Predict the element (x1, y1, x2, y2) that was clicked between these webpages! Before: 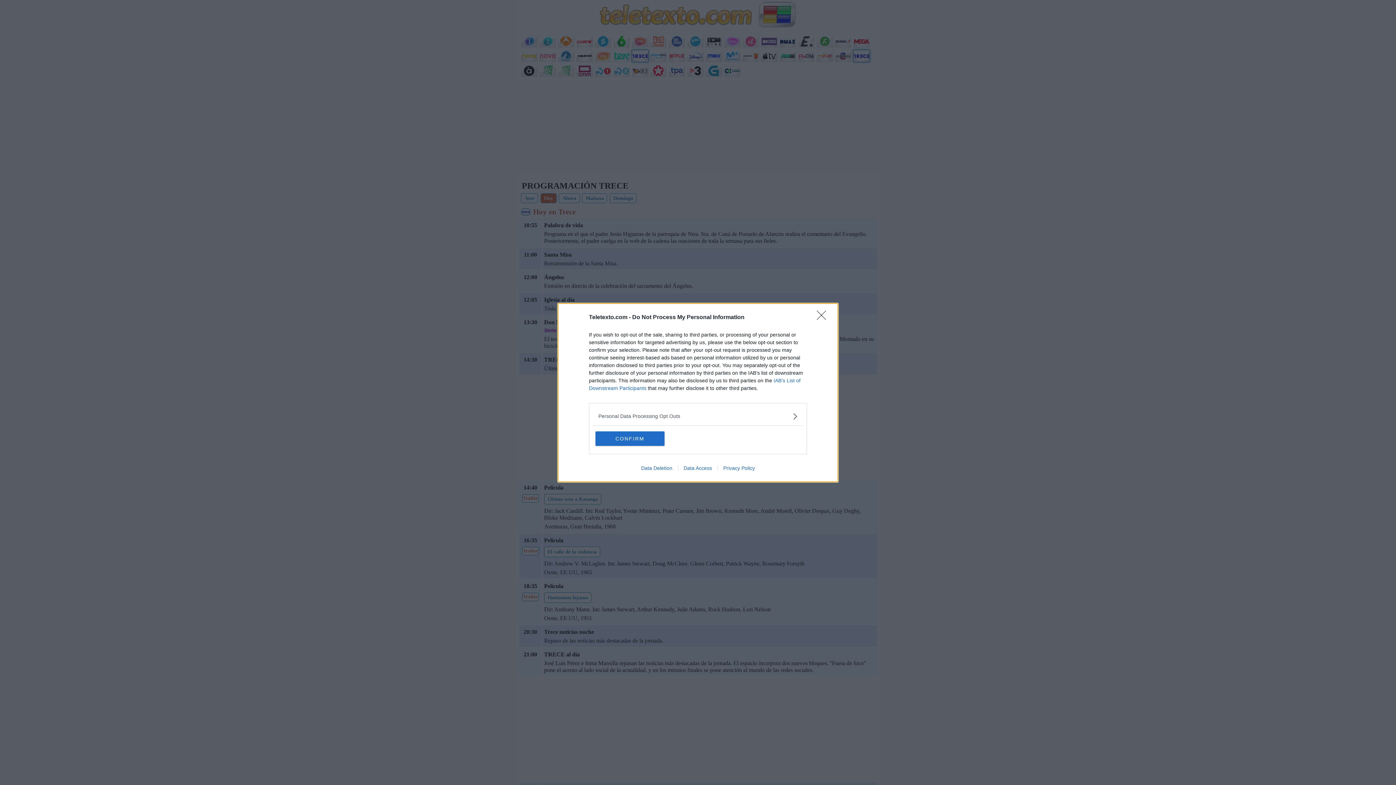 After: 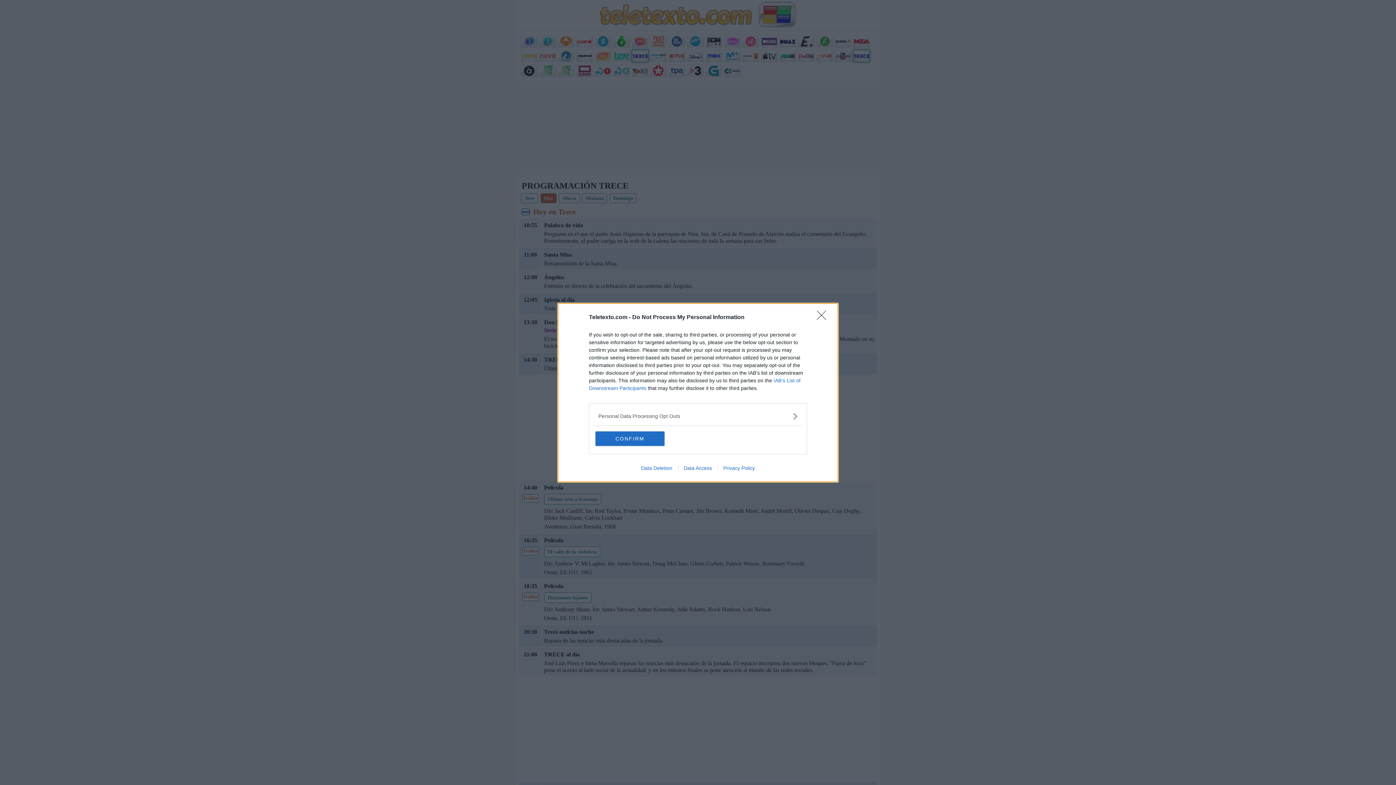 Action: label: Privacy Policy bbox: (717, 465, 760, 471)